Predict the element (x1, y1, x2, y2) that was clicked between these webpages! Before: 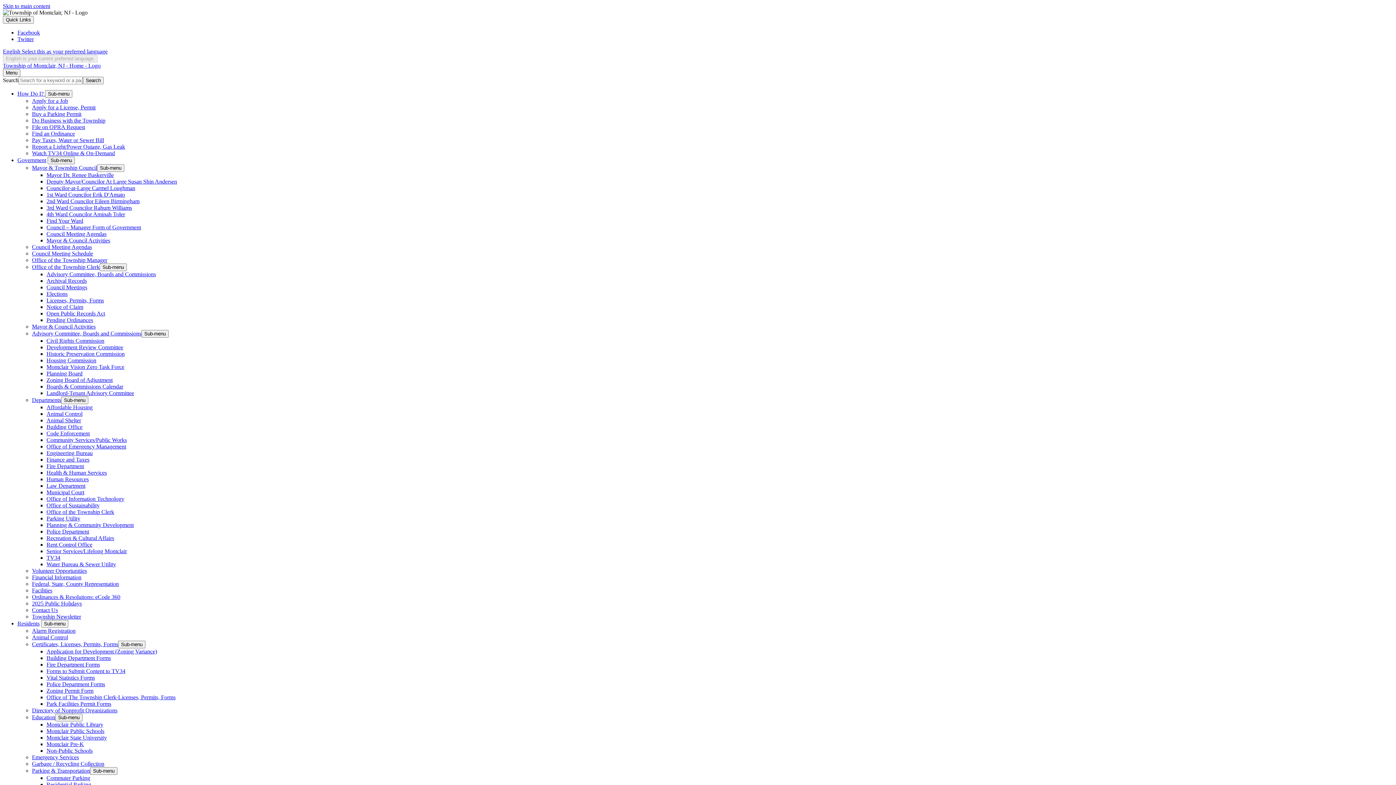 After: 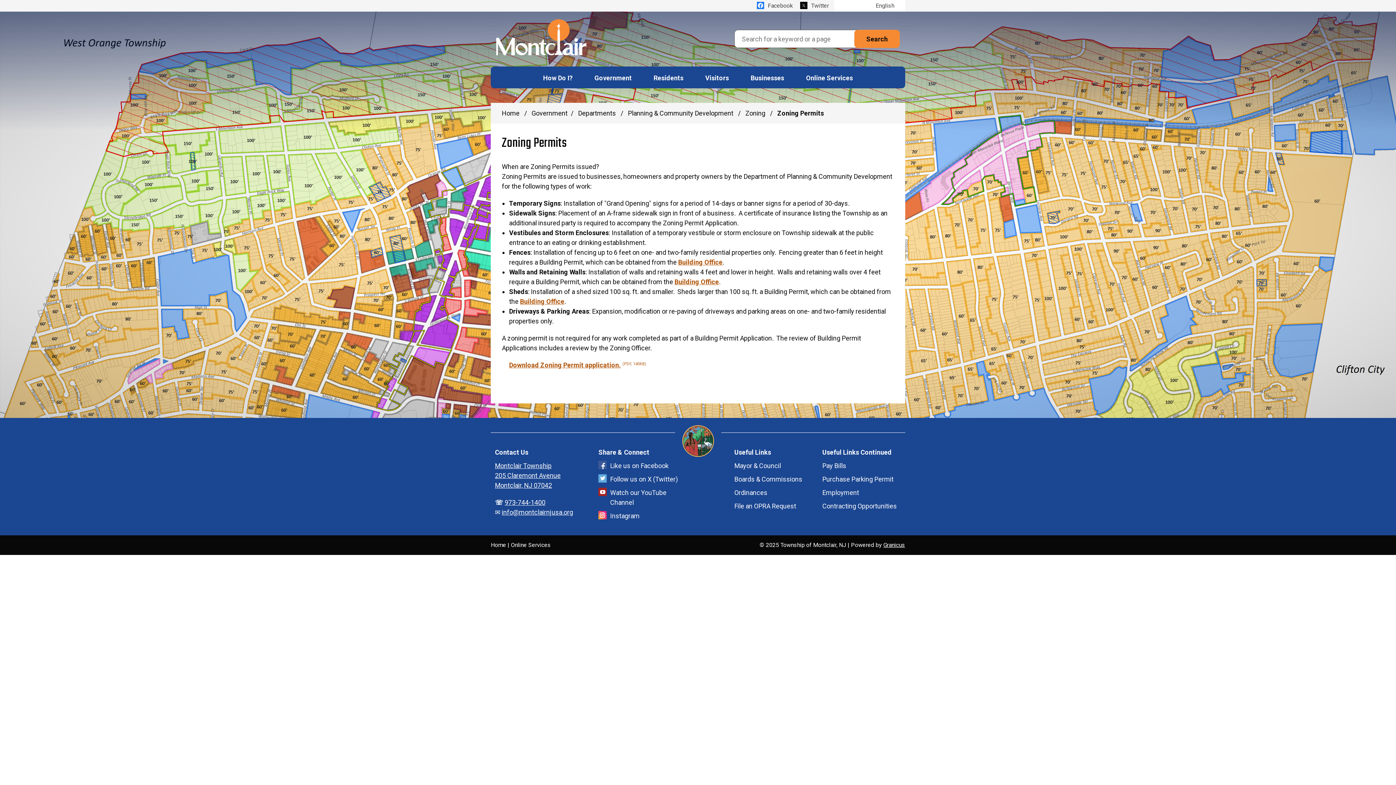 Action: label: Zoning Permit Form bbox: (46, 688, 93, 694)